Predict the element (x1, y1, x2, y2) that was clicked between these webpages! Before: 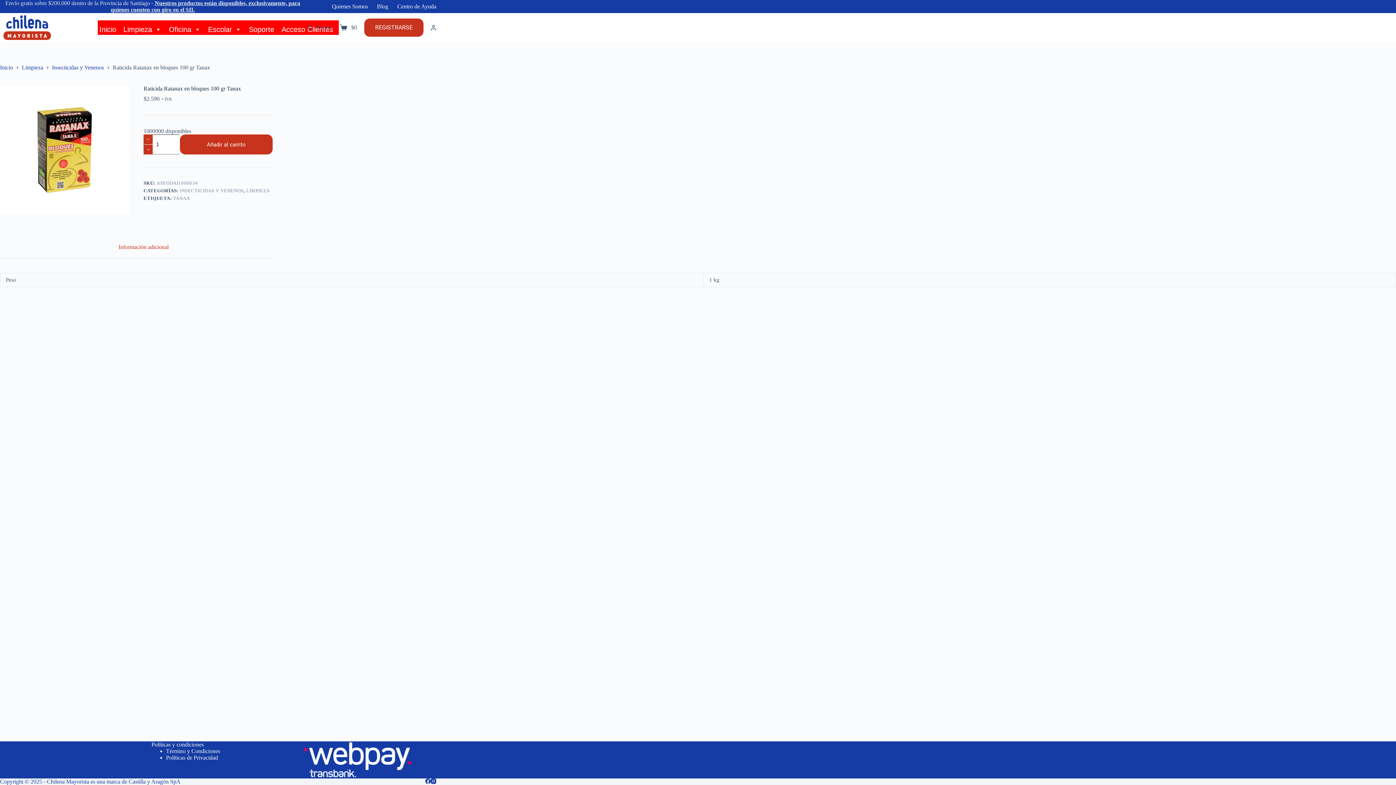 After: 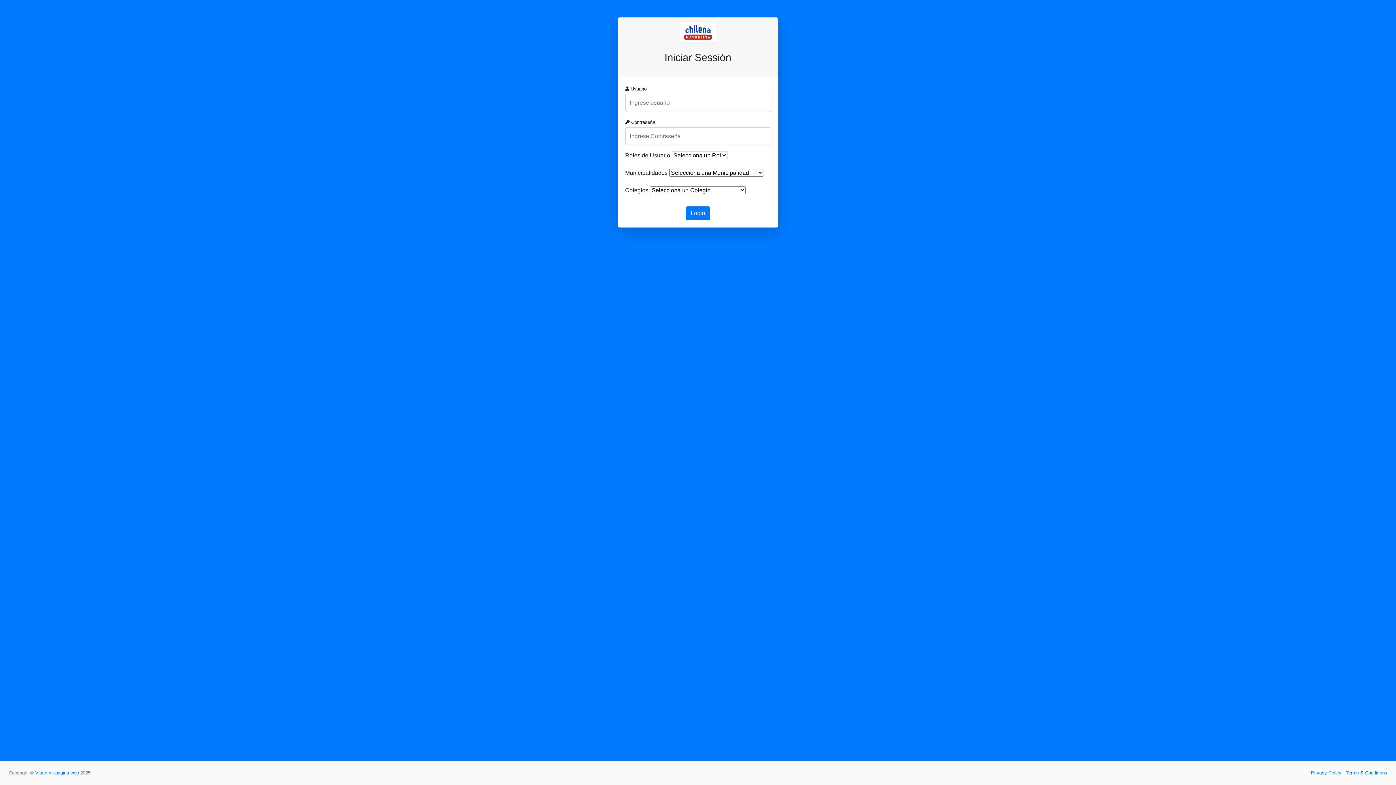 Action: bbox: (279, 20, 335, 34) label: Acceso Clientes